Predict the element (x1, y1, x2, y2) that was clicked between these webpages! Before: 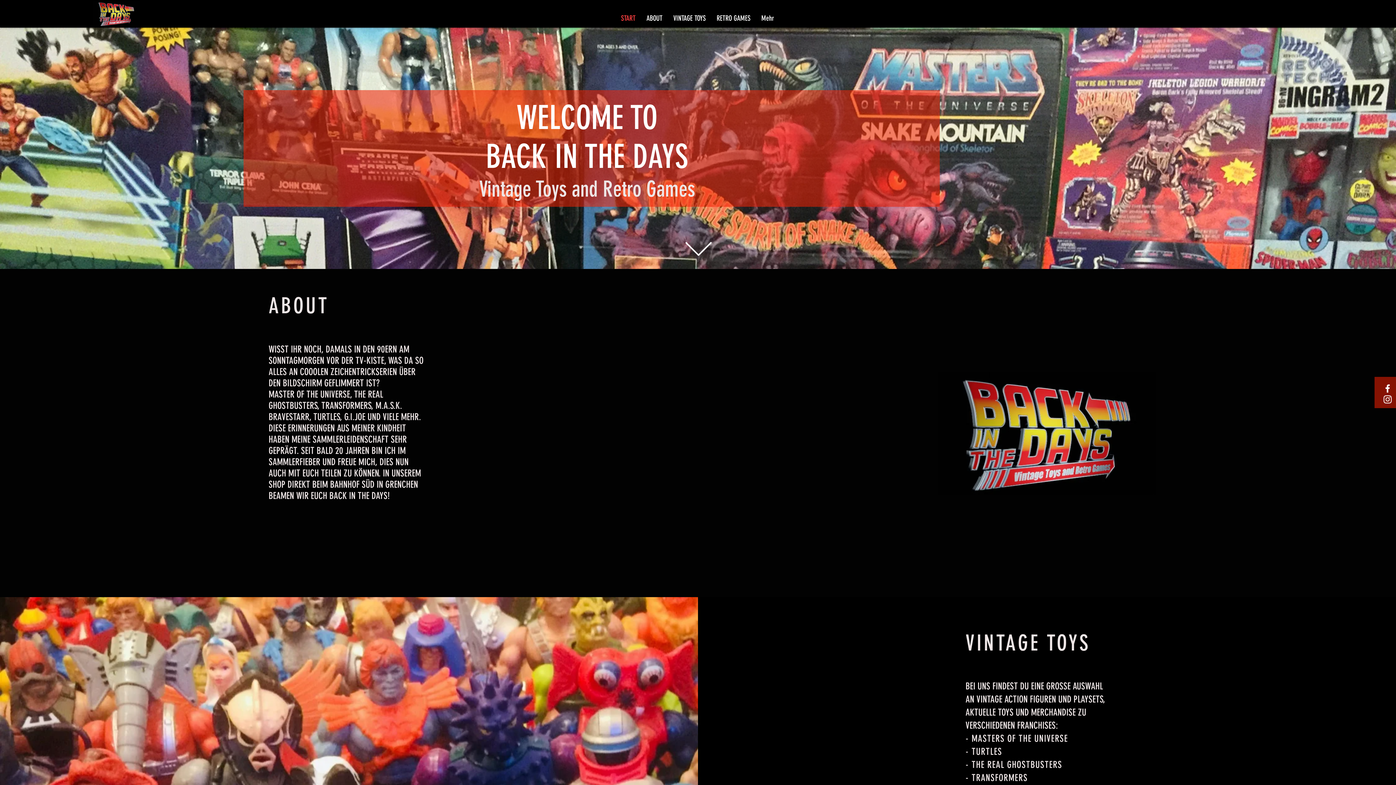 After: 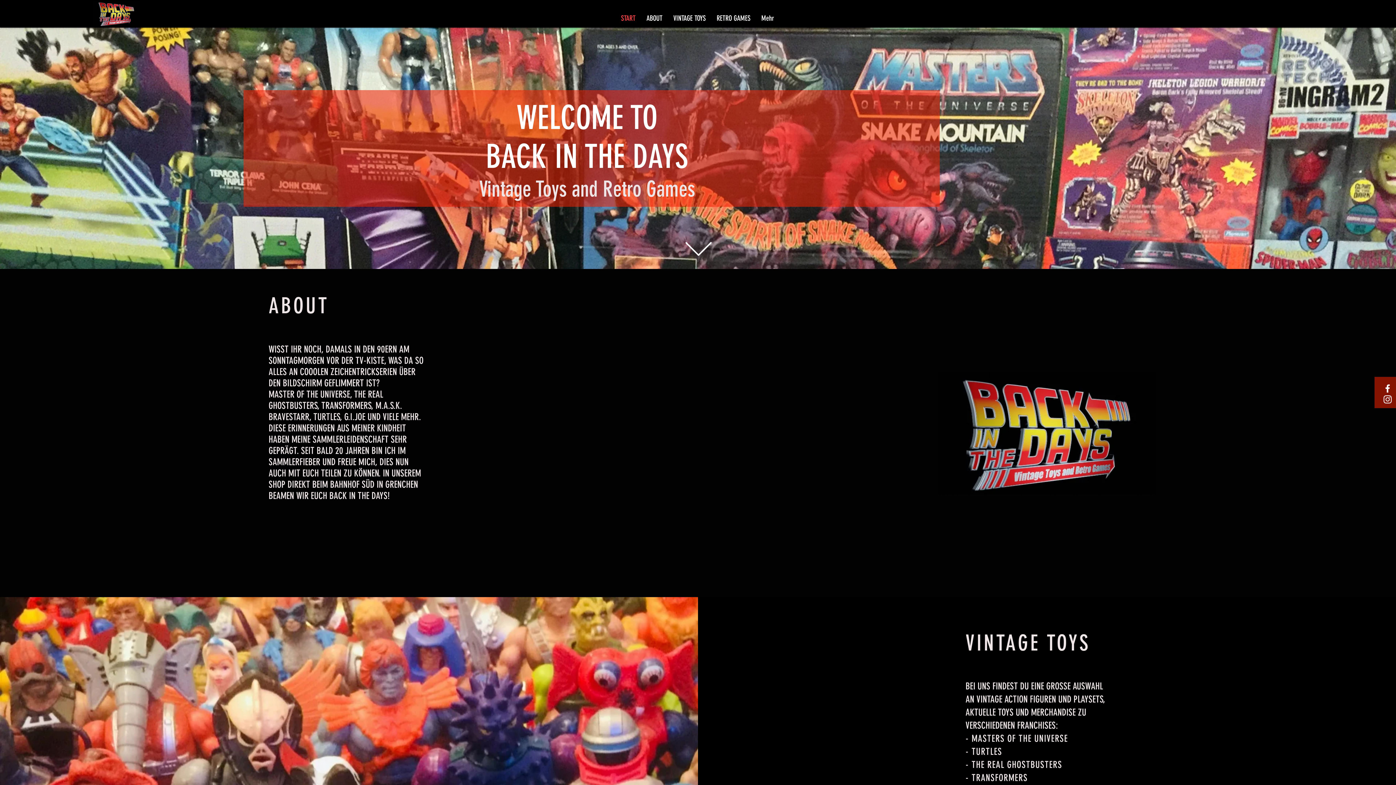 Action: bbox: (641, 7, 668, 29) label: ABOUT